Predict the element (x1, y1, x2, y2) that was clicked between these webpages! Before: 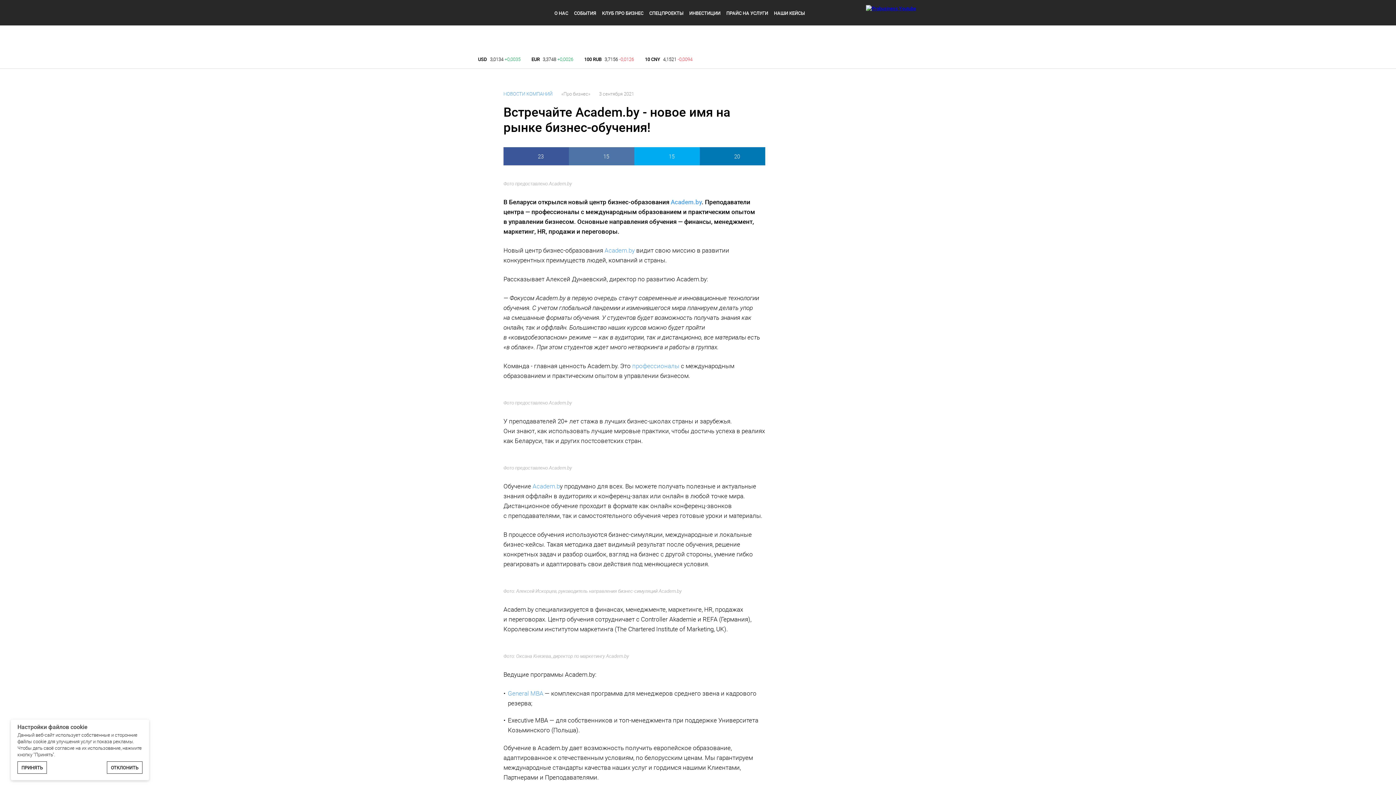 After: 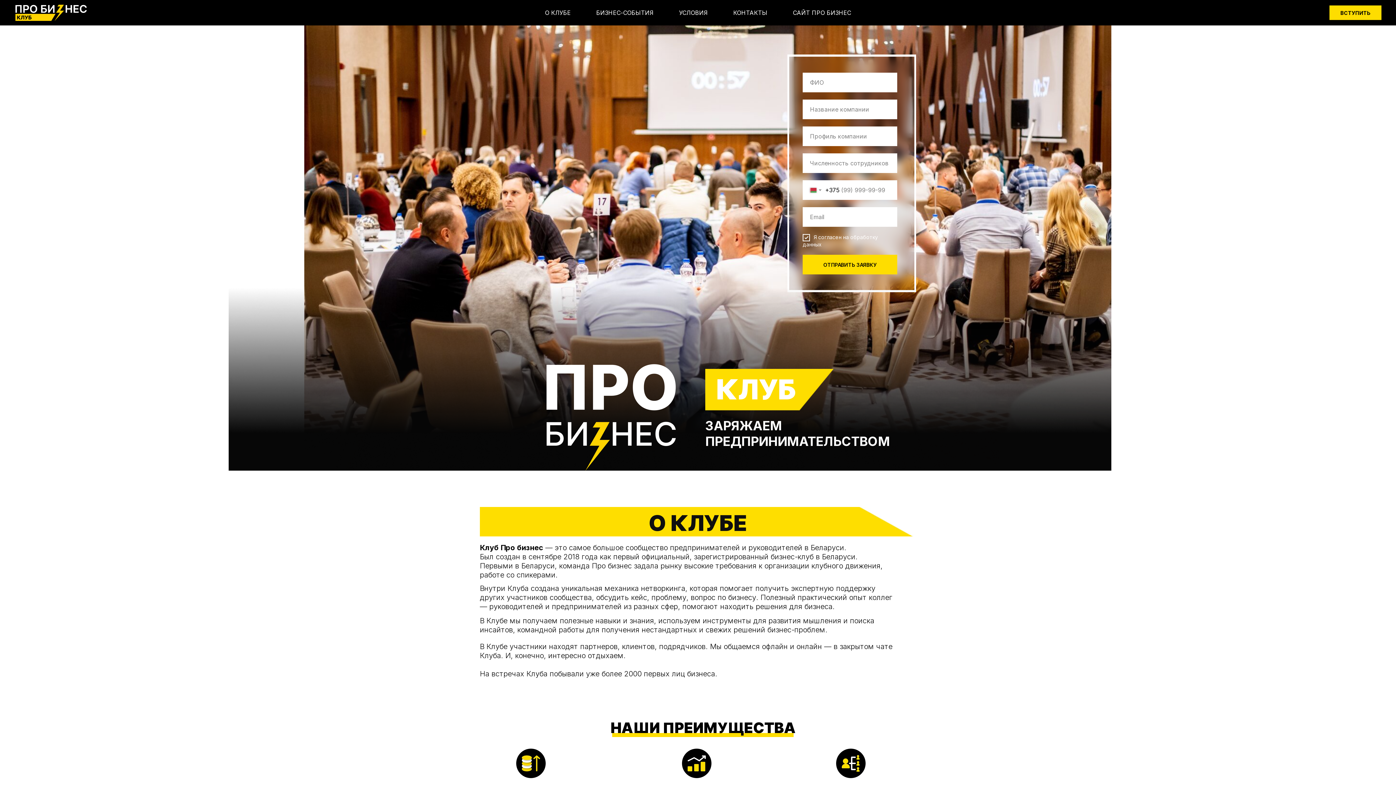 Action: bbox: (602, 0, 643, 25) label: КЛУБ ПРО БИЗНЕС